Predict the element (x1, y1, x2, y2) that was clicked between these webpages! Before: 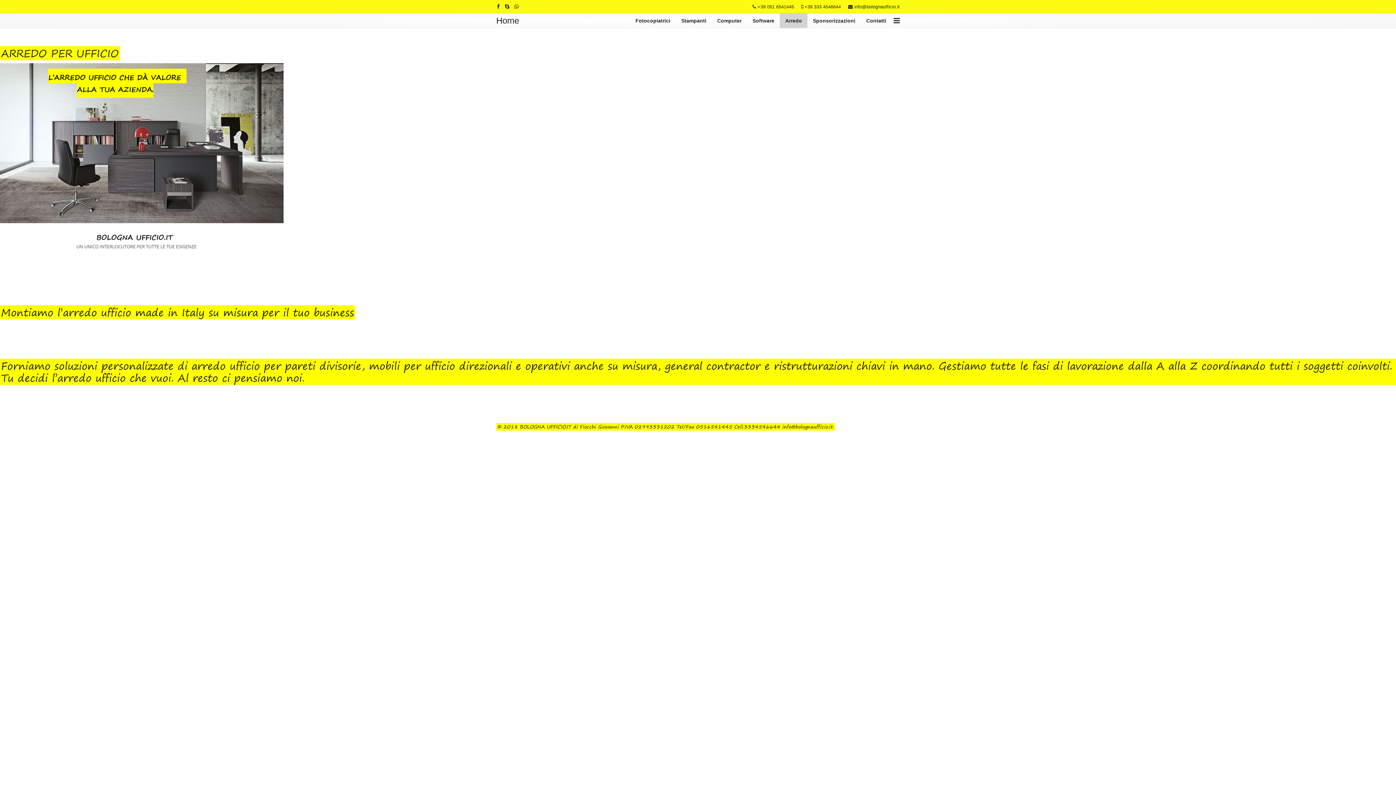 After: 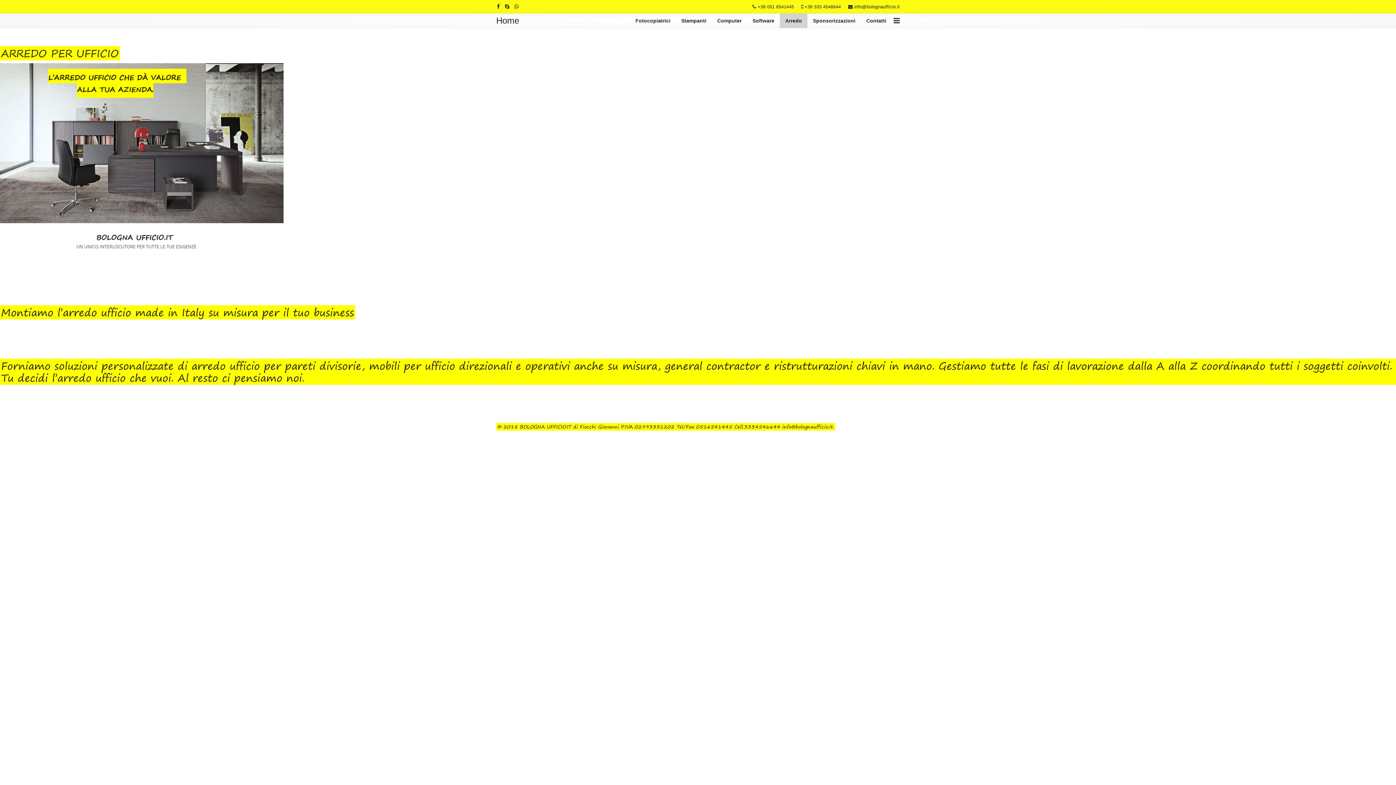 Action: bbox: (804, 4, 841, 9) label: +39 333 4546644